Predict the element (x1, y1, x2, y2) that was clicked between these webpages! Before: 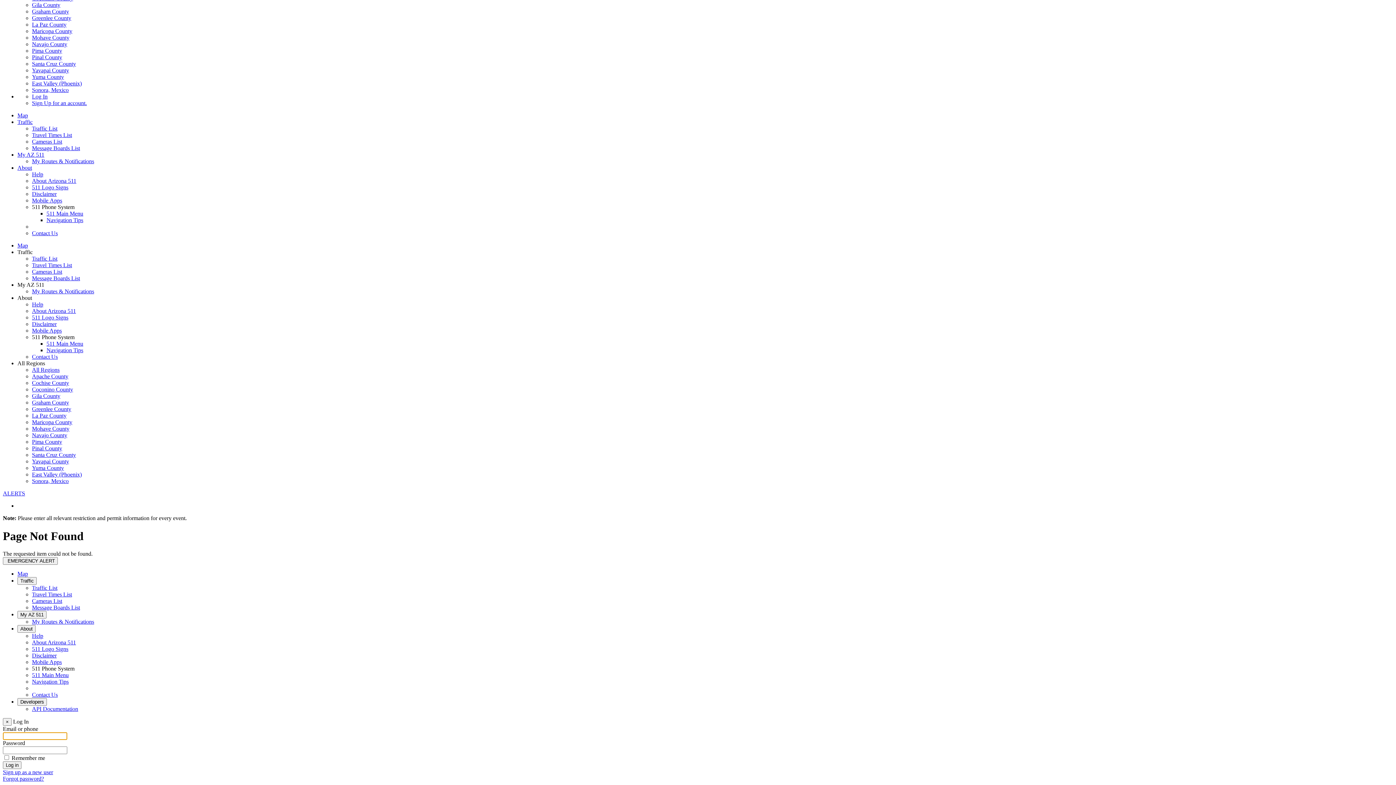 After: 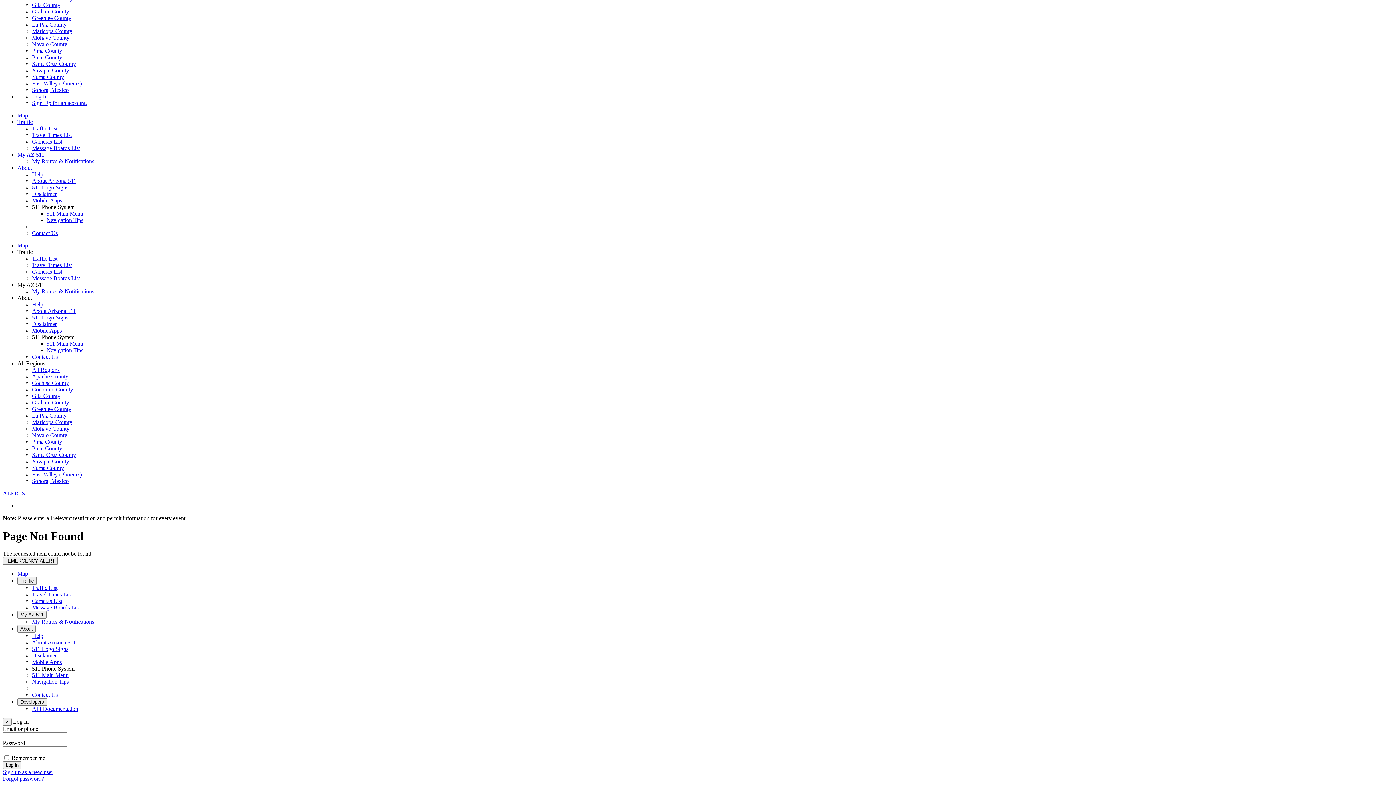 Action: label: Zoom in to Gila County region bbox: (32, 1, 60, 8)